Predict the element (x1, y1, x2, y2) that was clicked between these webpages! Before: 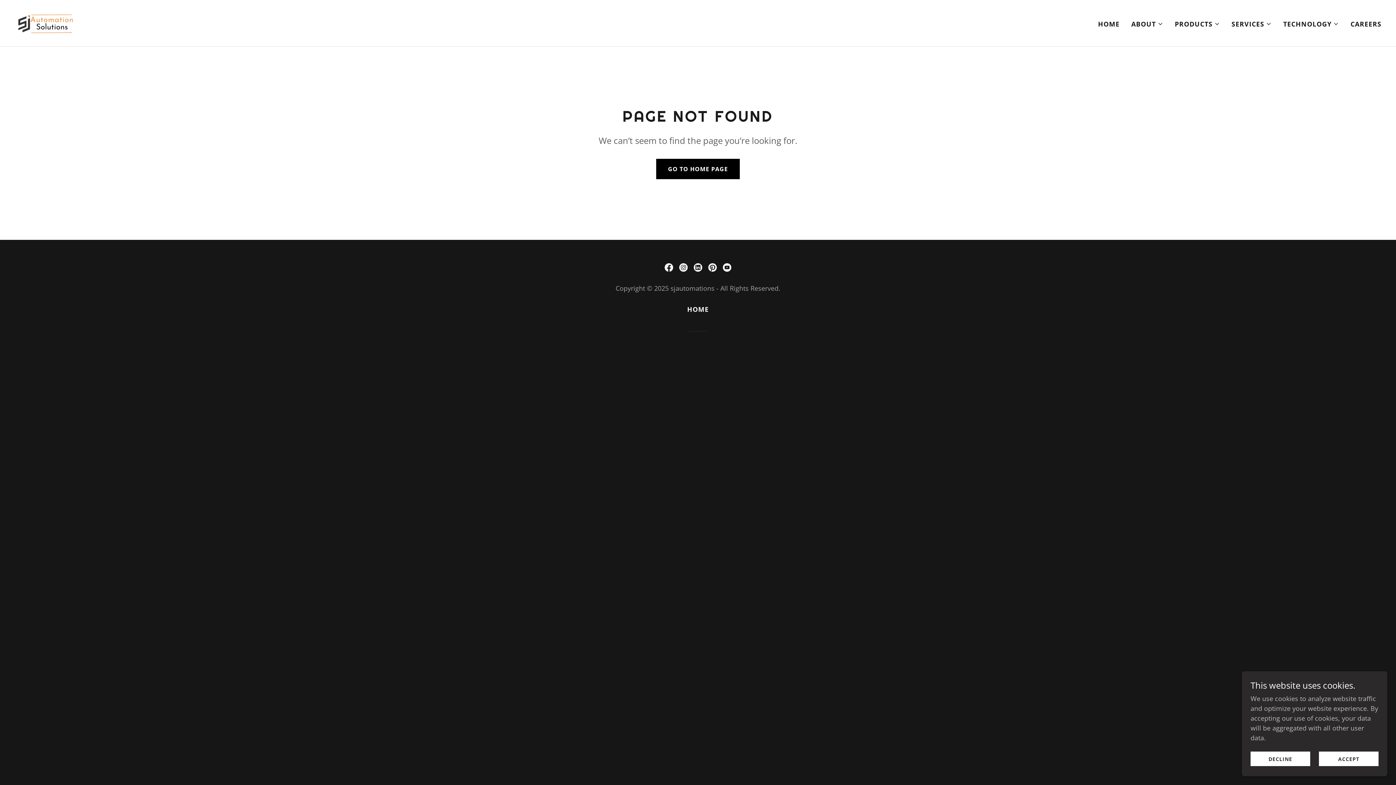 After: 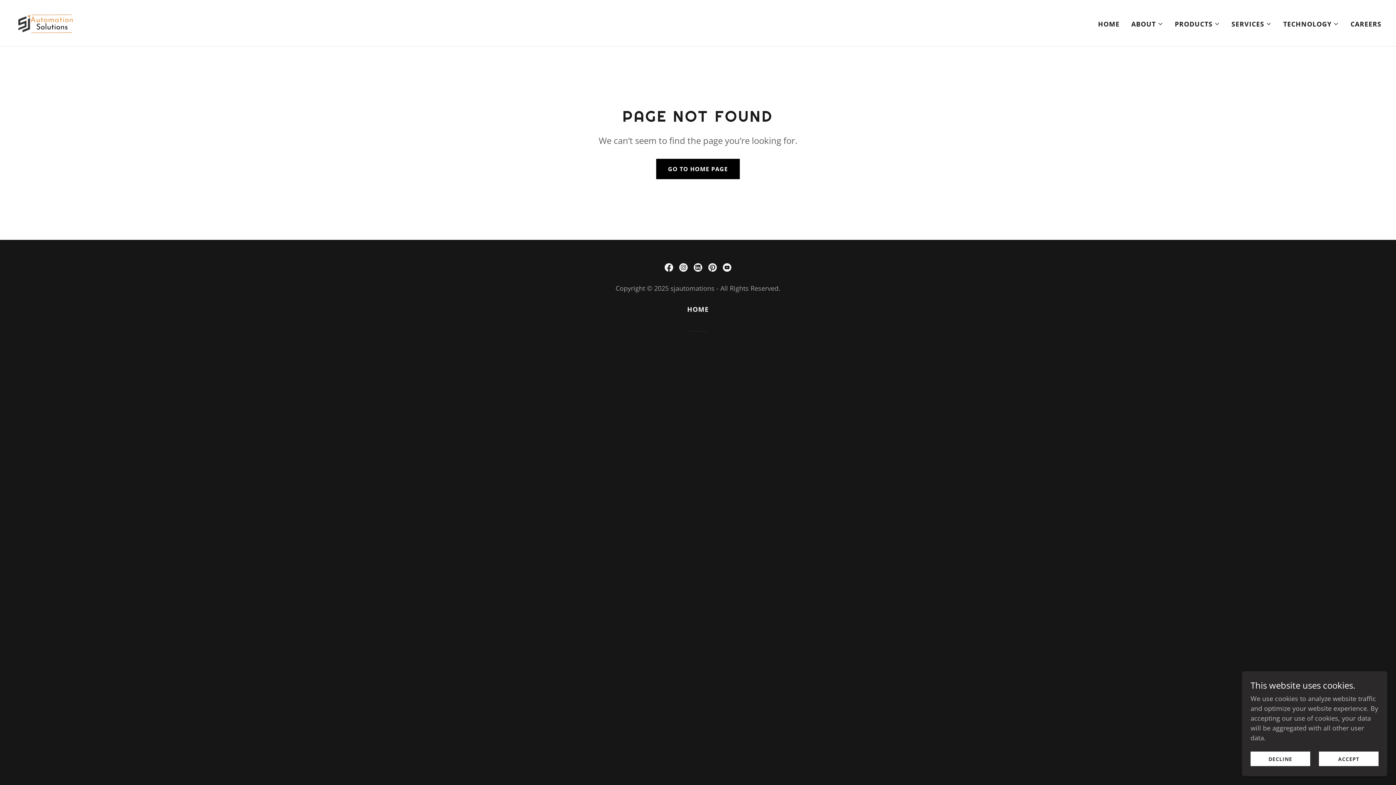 Action: label: Instagram Social Link bbox: (676, 260, 690, 274)